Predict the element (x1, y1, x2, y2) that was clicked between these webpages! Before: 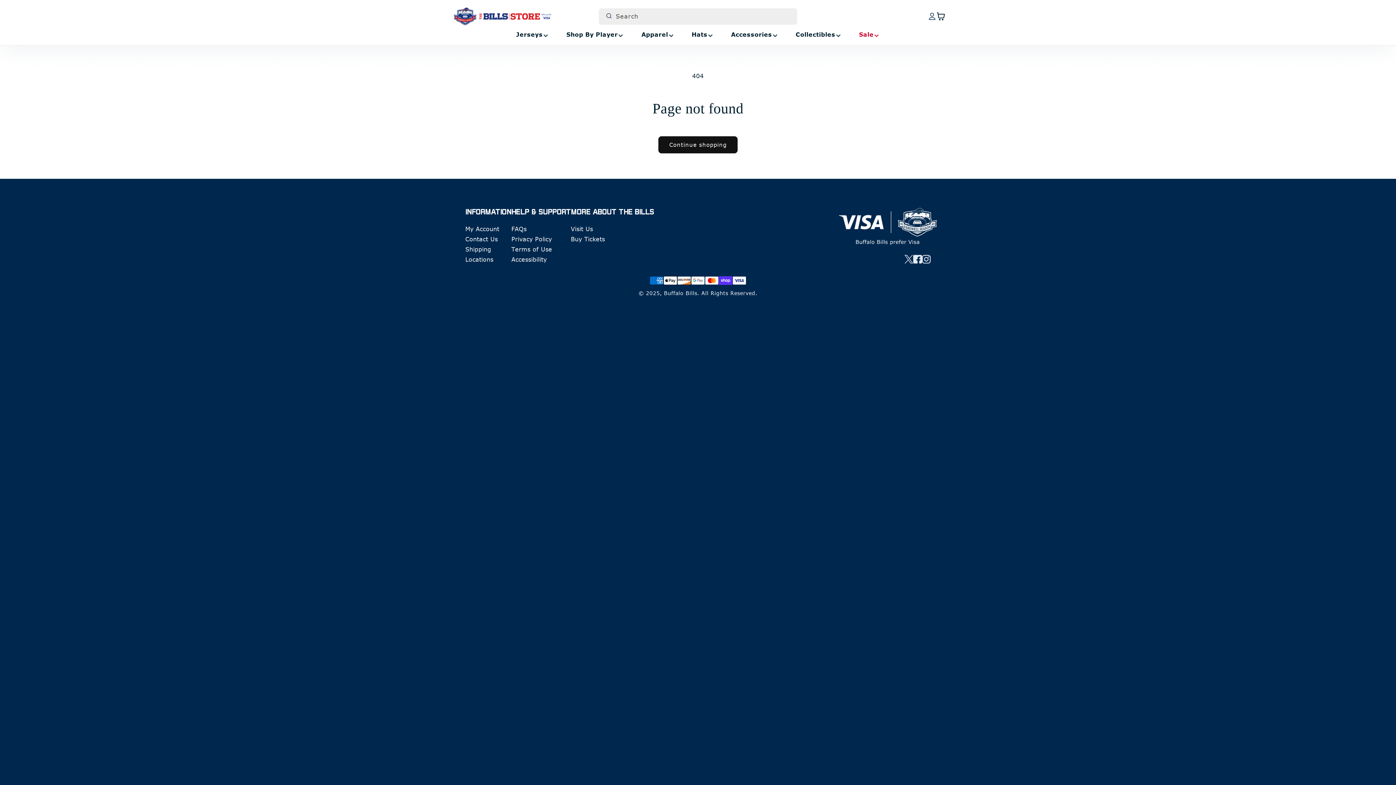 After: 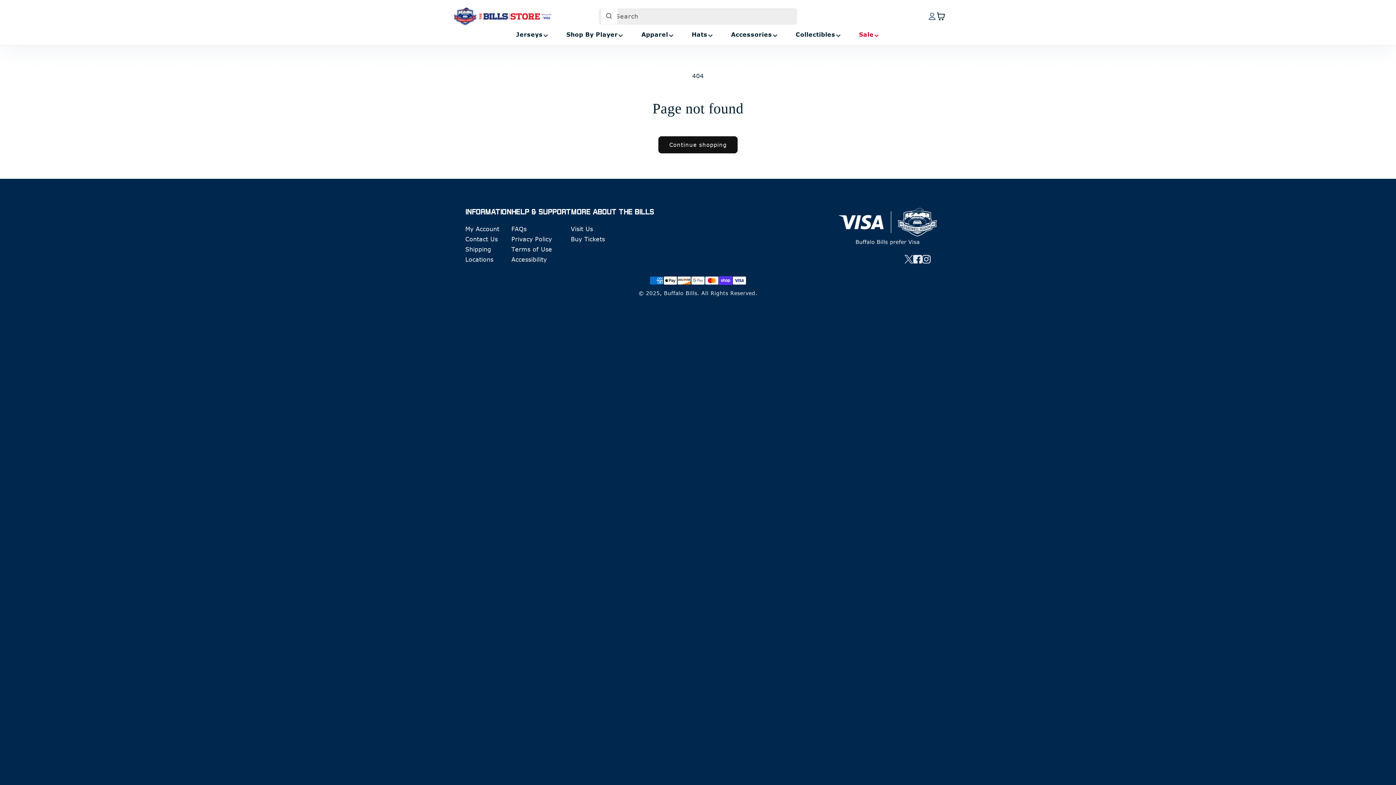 Action: label: Search bbox: (601, 8, 617, 24)